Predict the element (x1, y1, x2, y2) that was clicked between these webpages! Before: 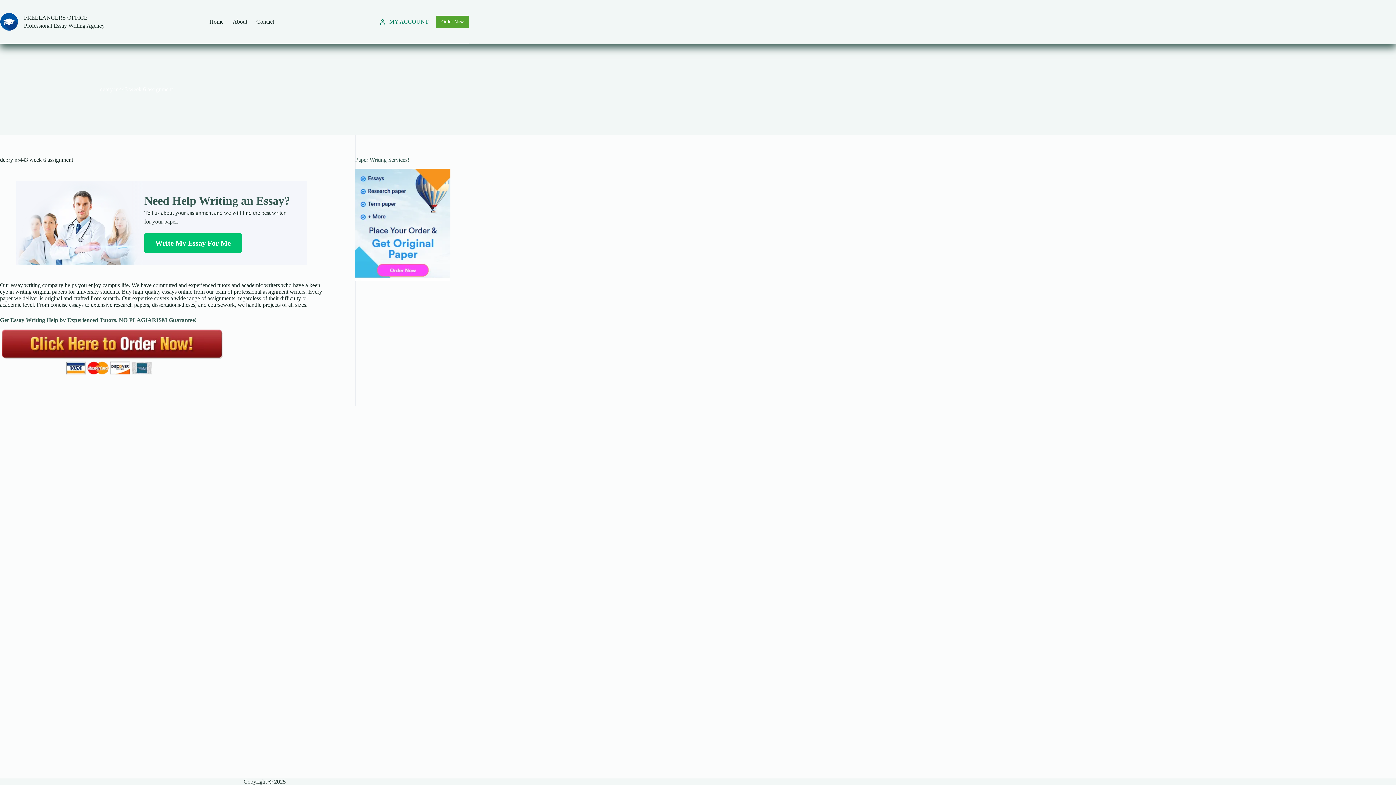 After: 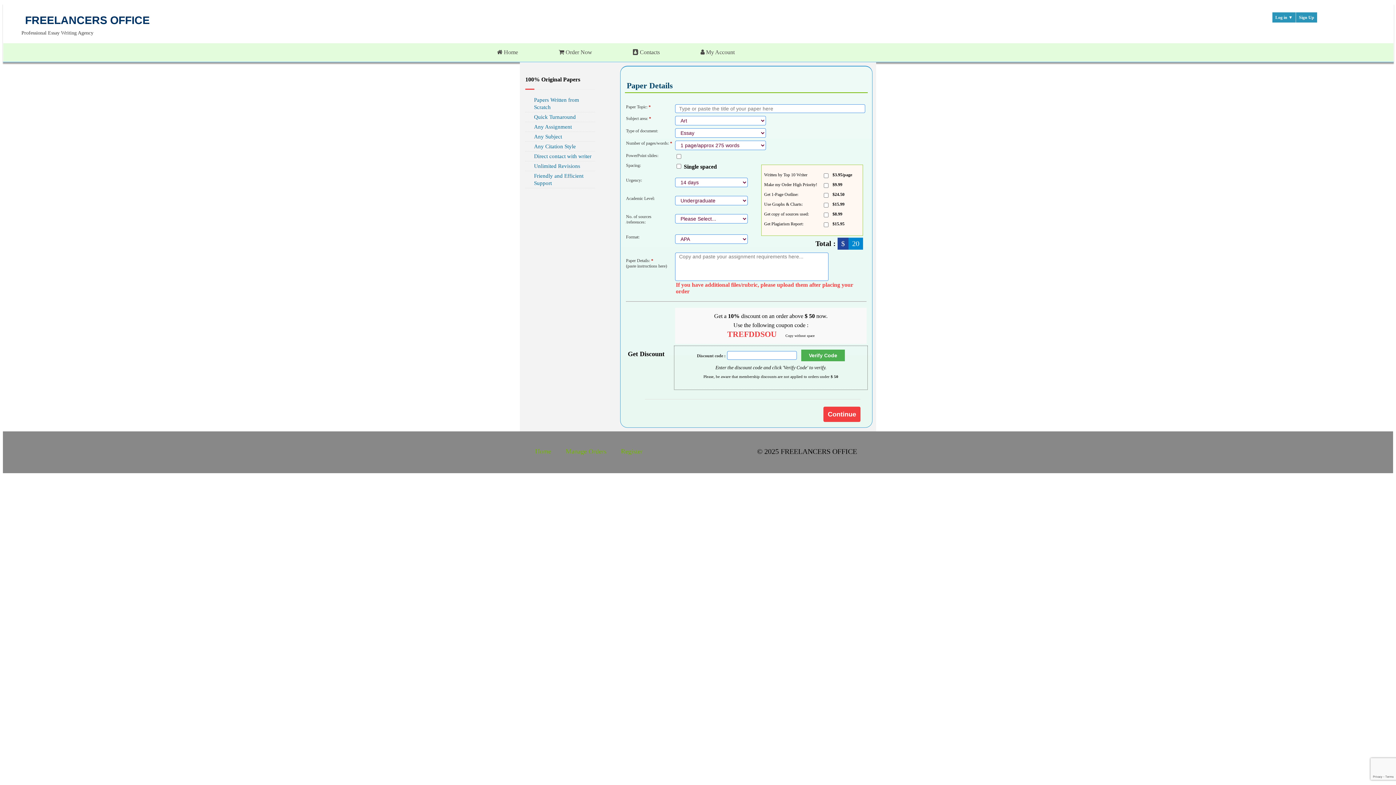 Action: bbox: (0, 348, 224, 354)